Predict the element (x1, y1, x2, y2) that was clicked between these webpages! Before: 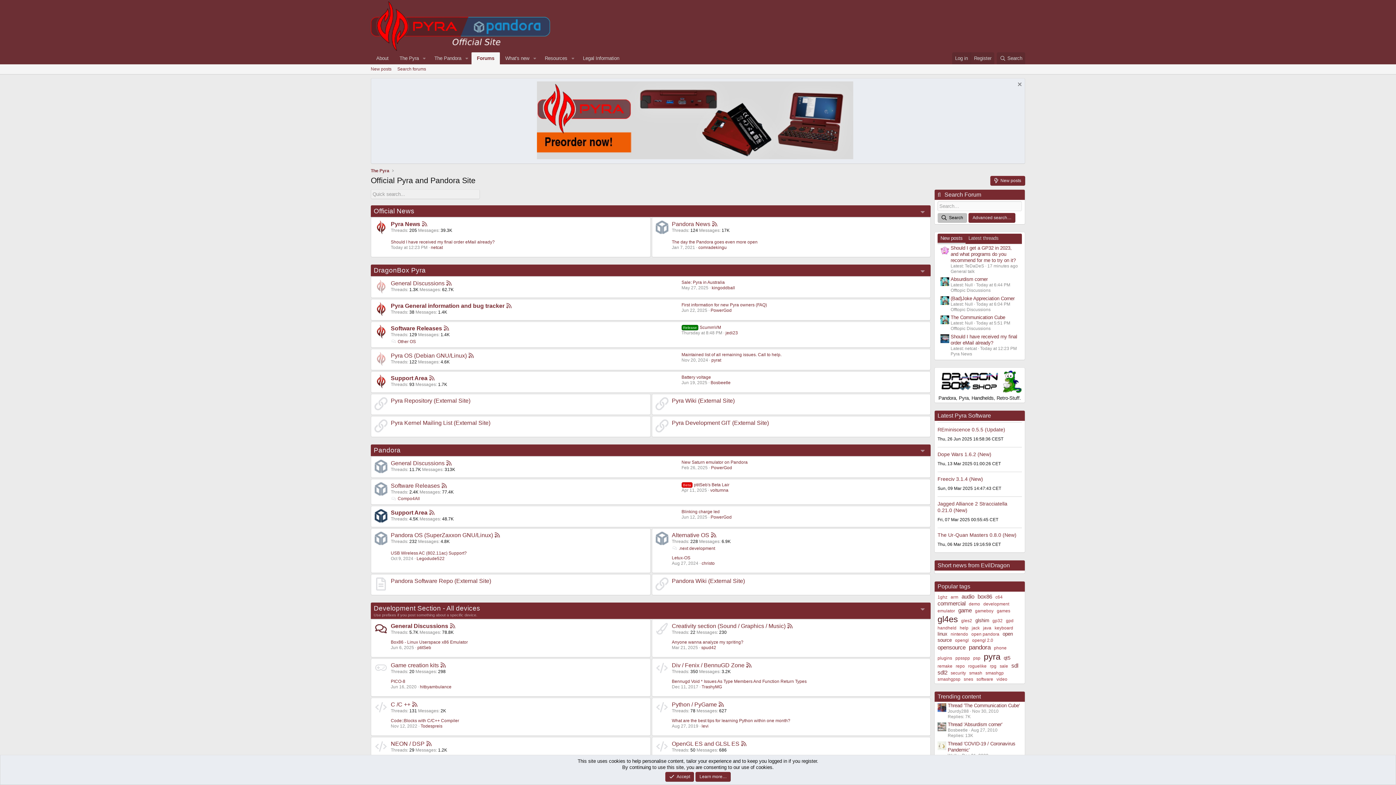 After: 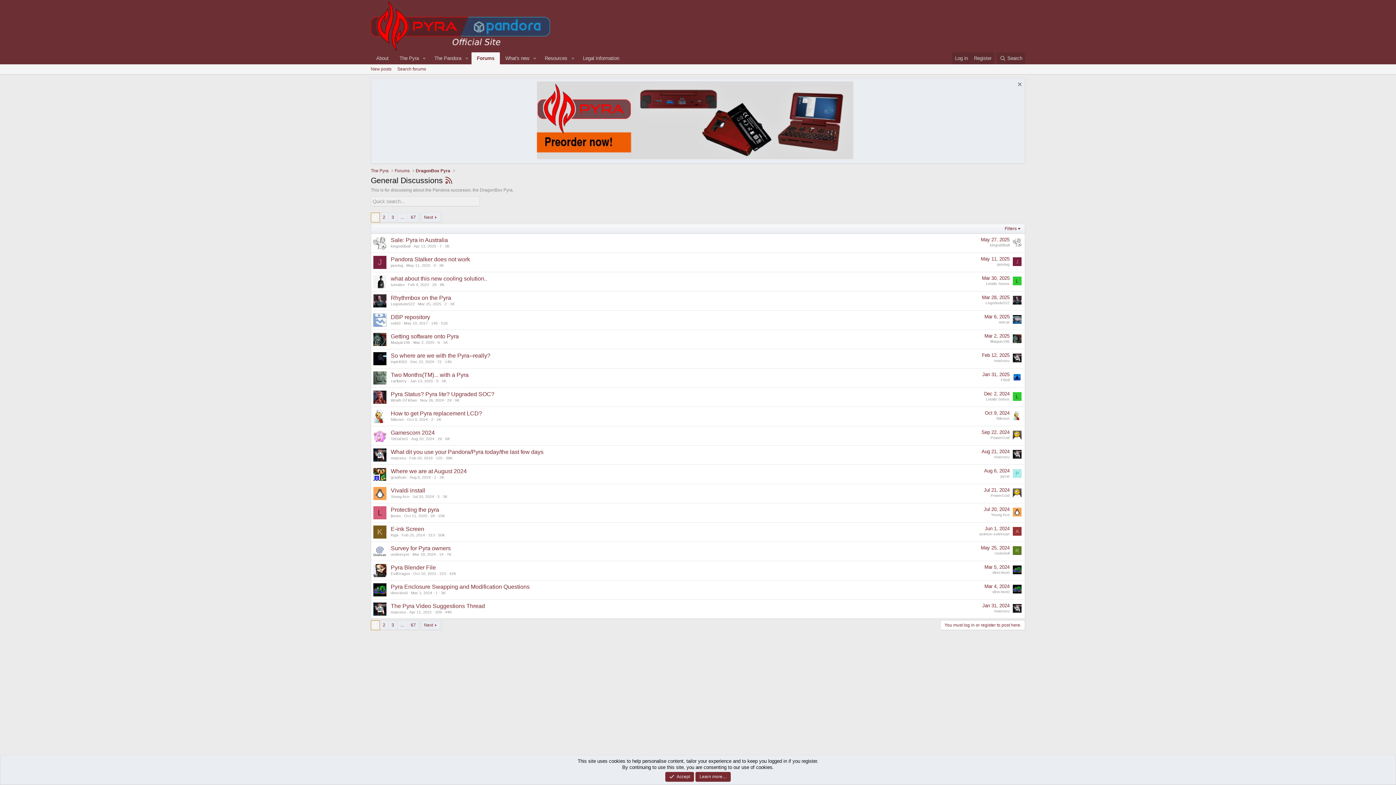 Action: bbox: (390, 278, 444, 284) label: General Discussions